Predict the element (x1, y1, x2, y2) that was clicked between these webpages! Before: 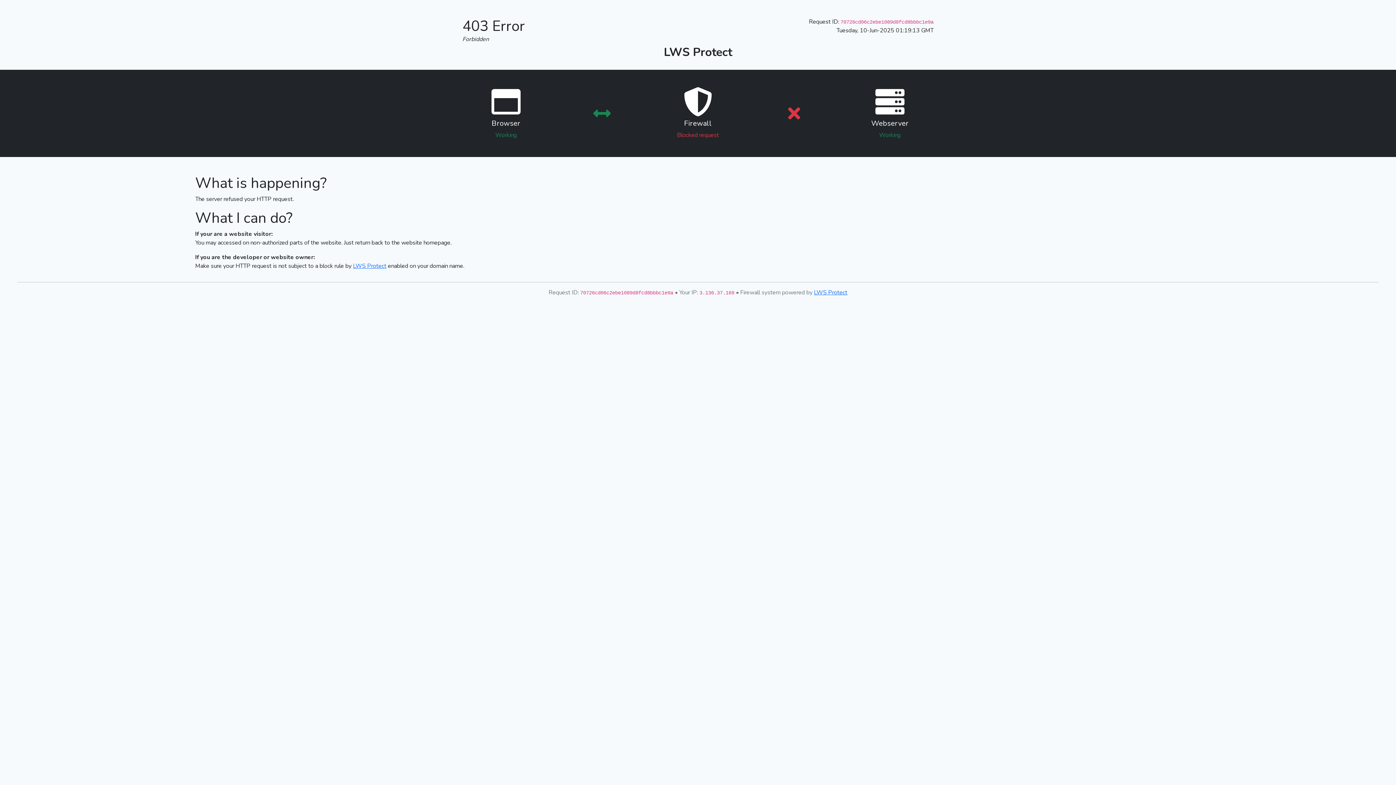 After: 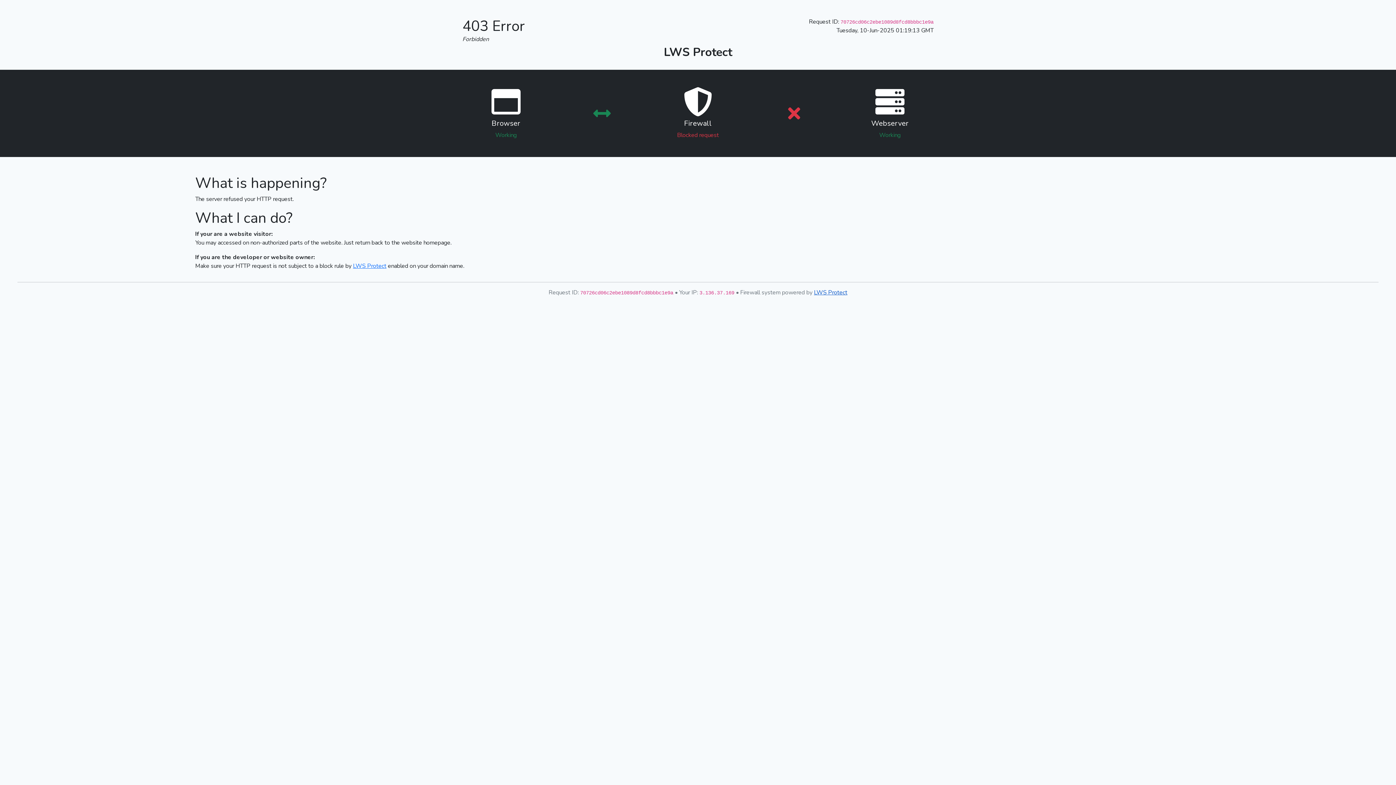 Action: label: LWS Protect bbox: (814, 288, 847, 296)